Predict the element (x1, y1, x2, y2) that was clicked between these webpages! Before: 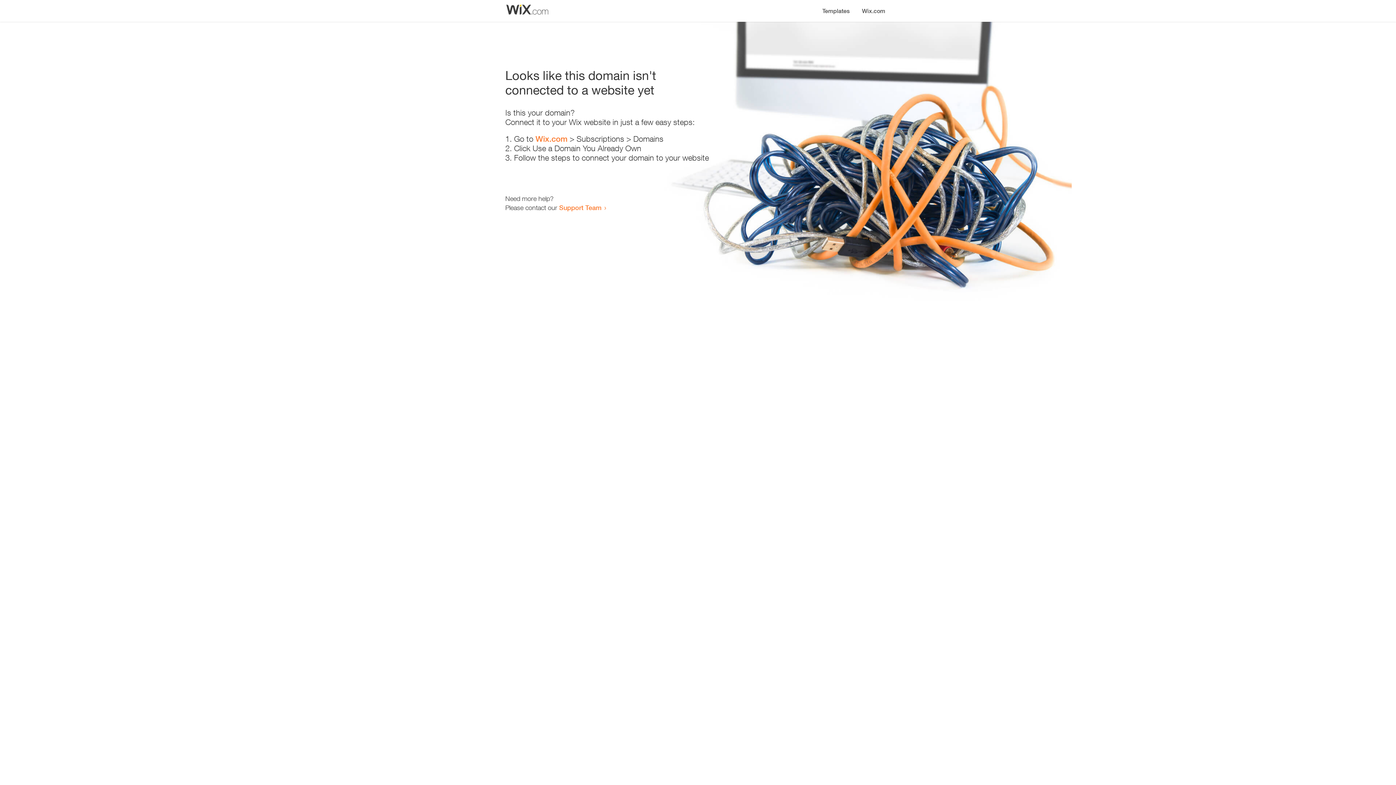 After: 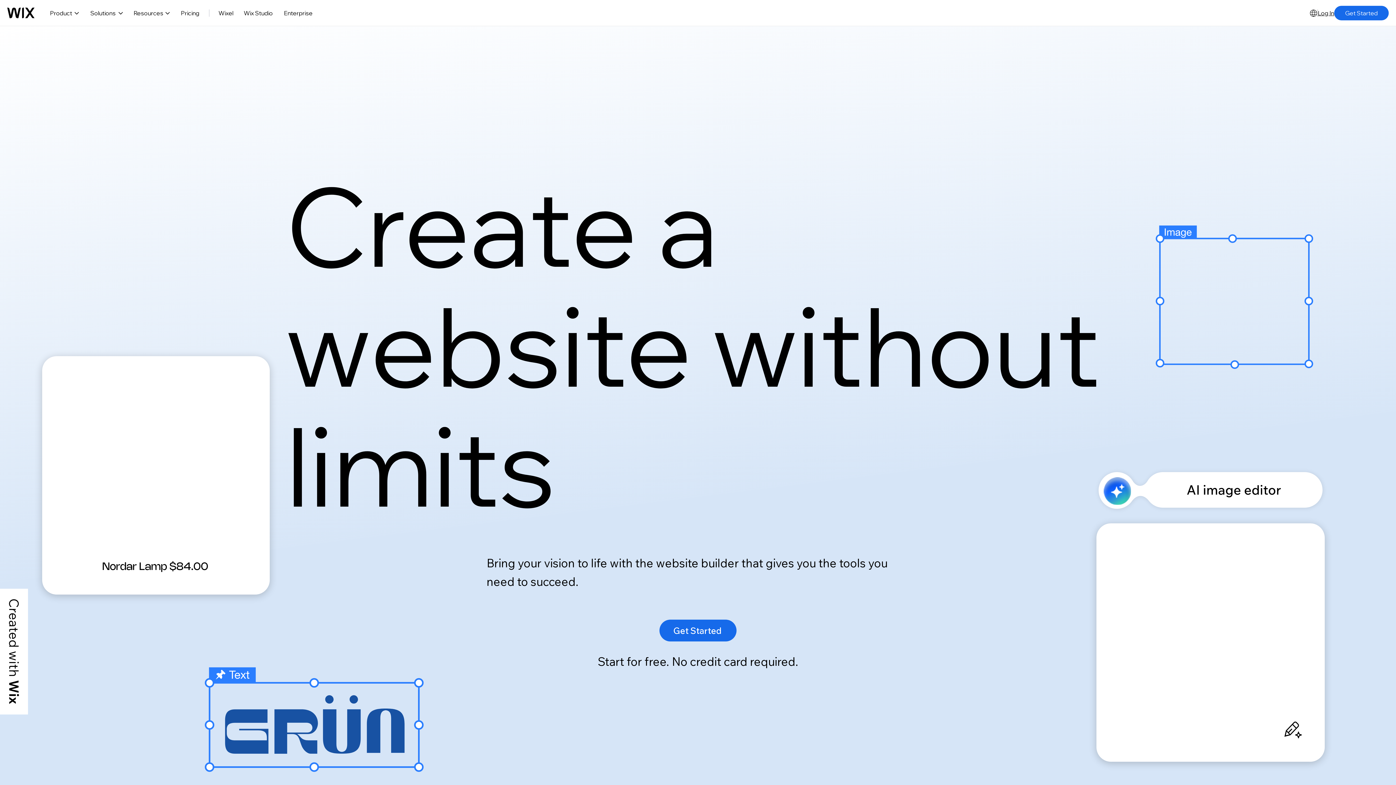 Action: bbox: (535, 134, 567, 143) label: Wix.com